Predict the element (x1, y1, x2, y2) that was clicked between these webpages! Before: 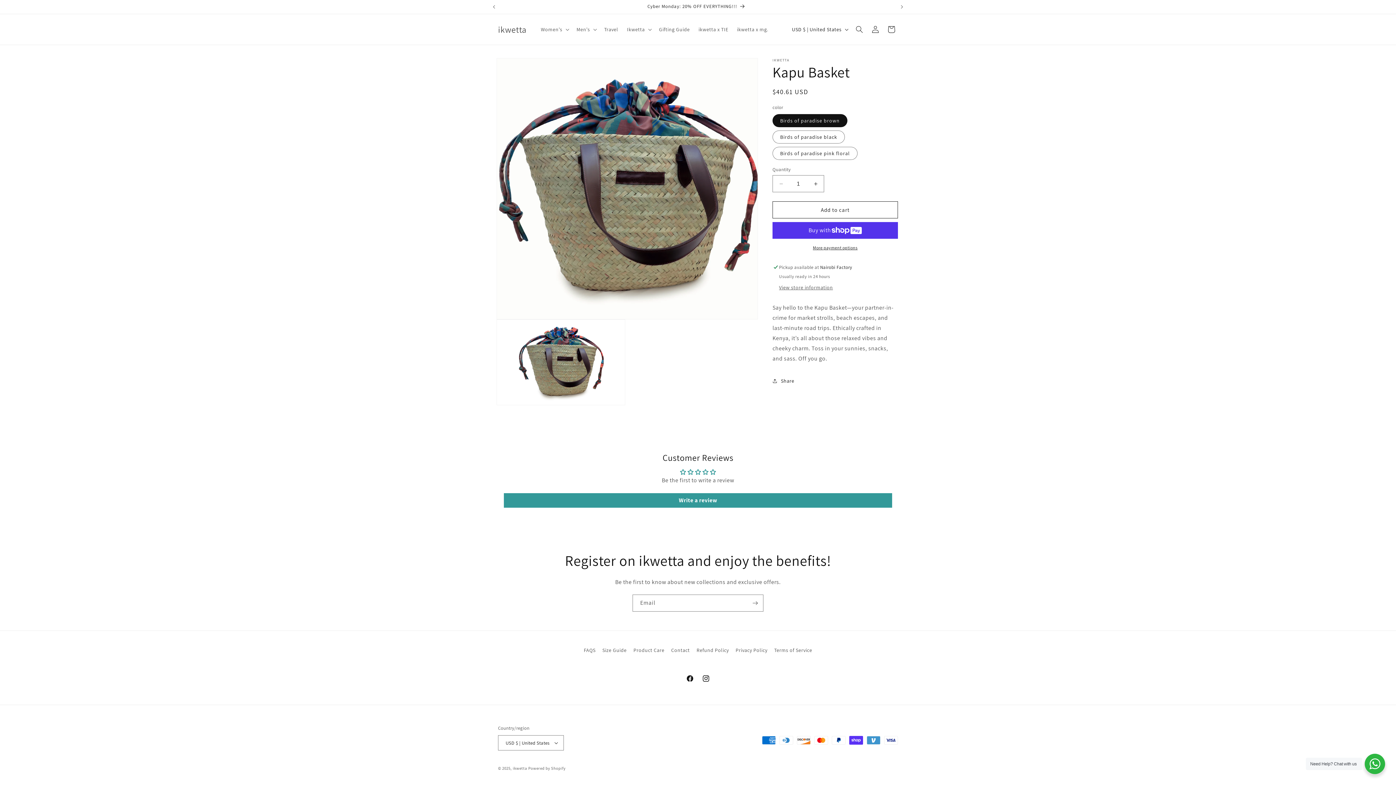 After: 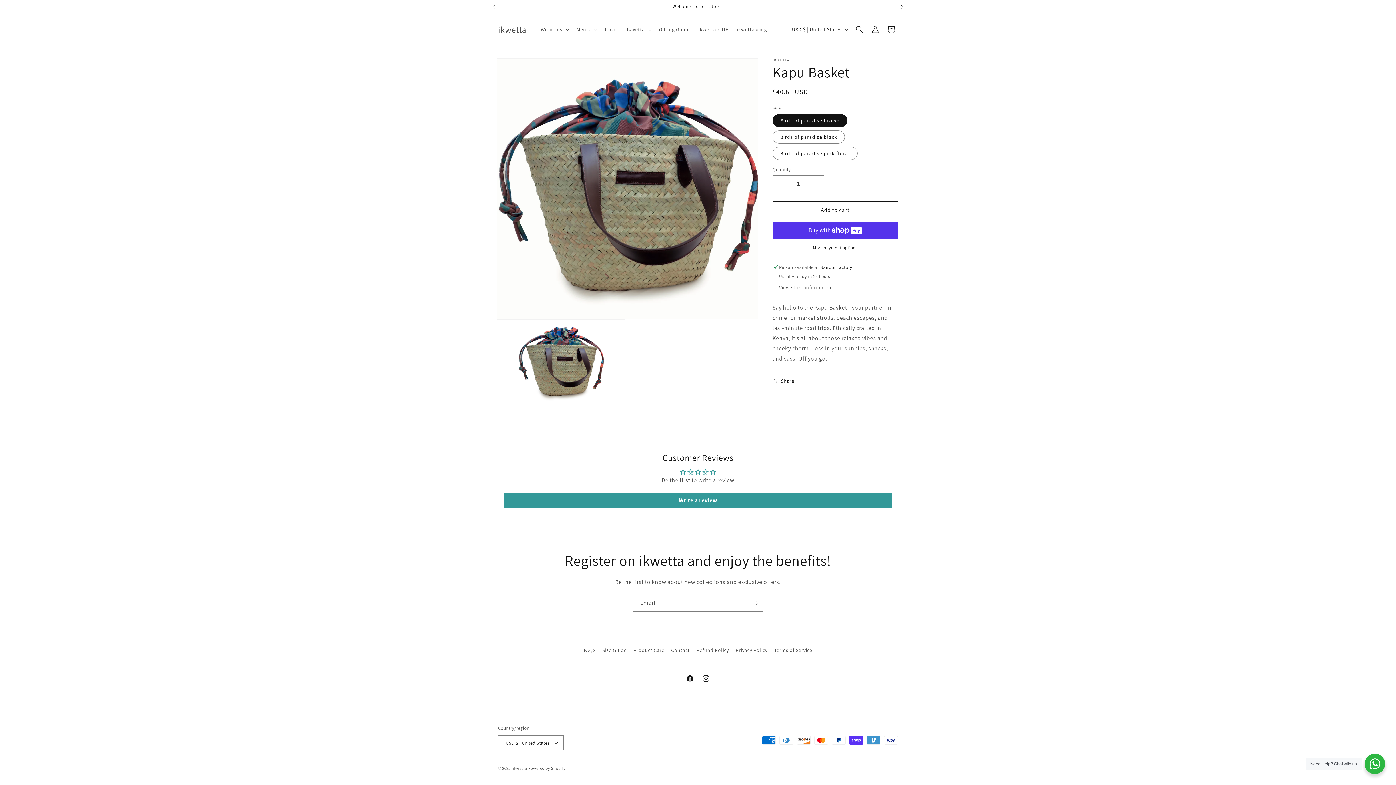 Action: bbox: (894, 0, 910, 13) label: Next announcement